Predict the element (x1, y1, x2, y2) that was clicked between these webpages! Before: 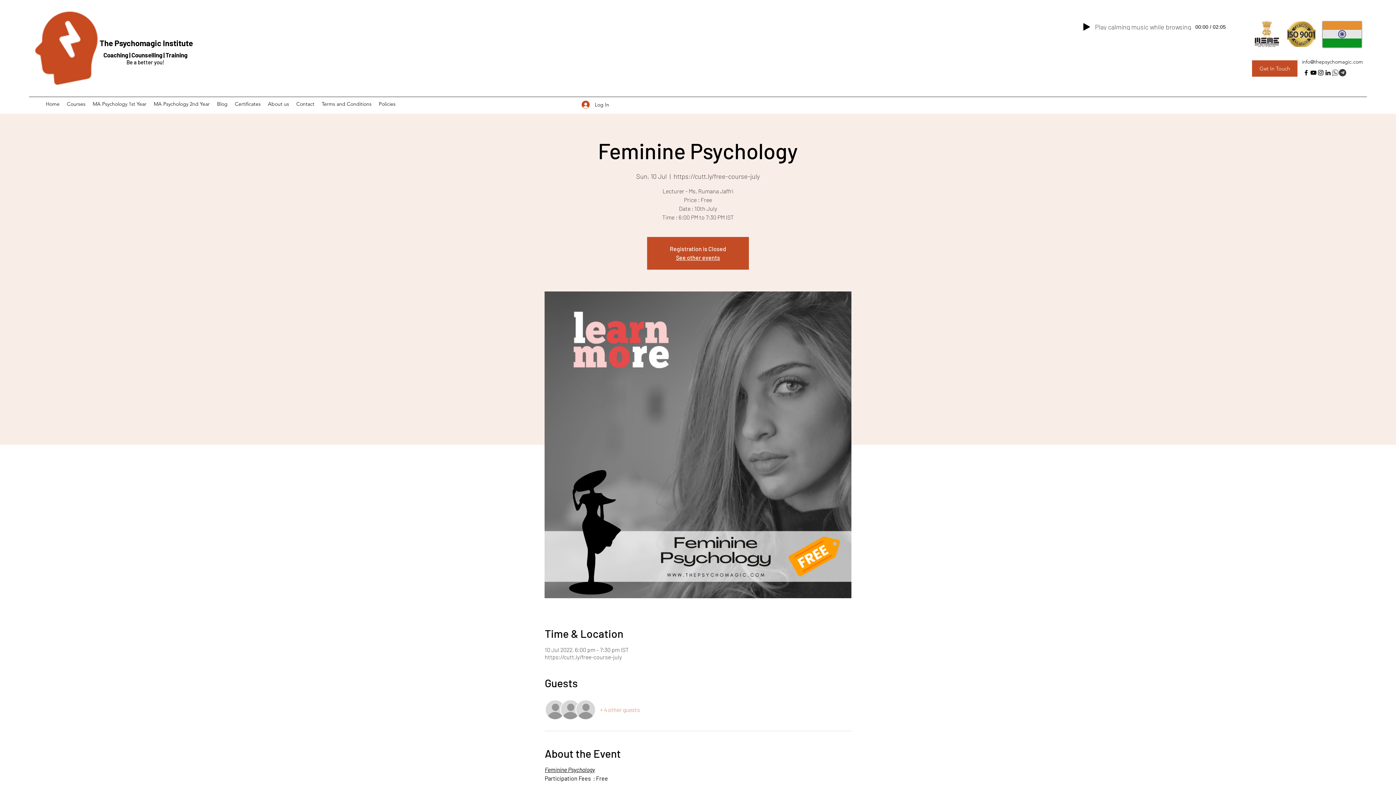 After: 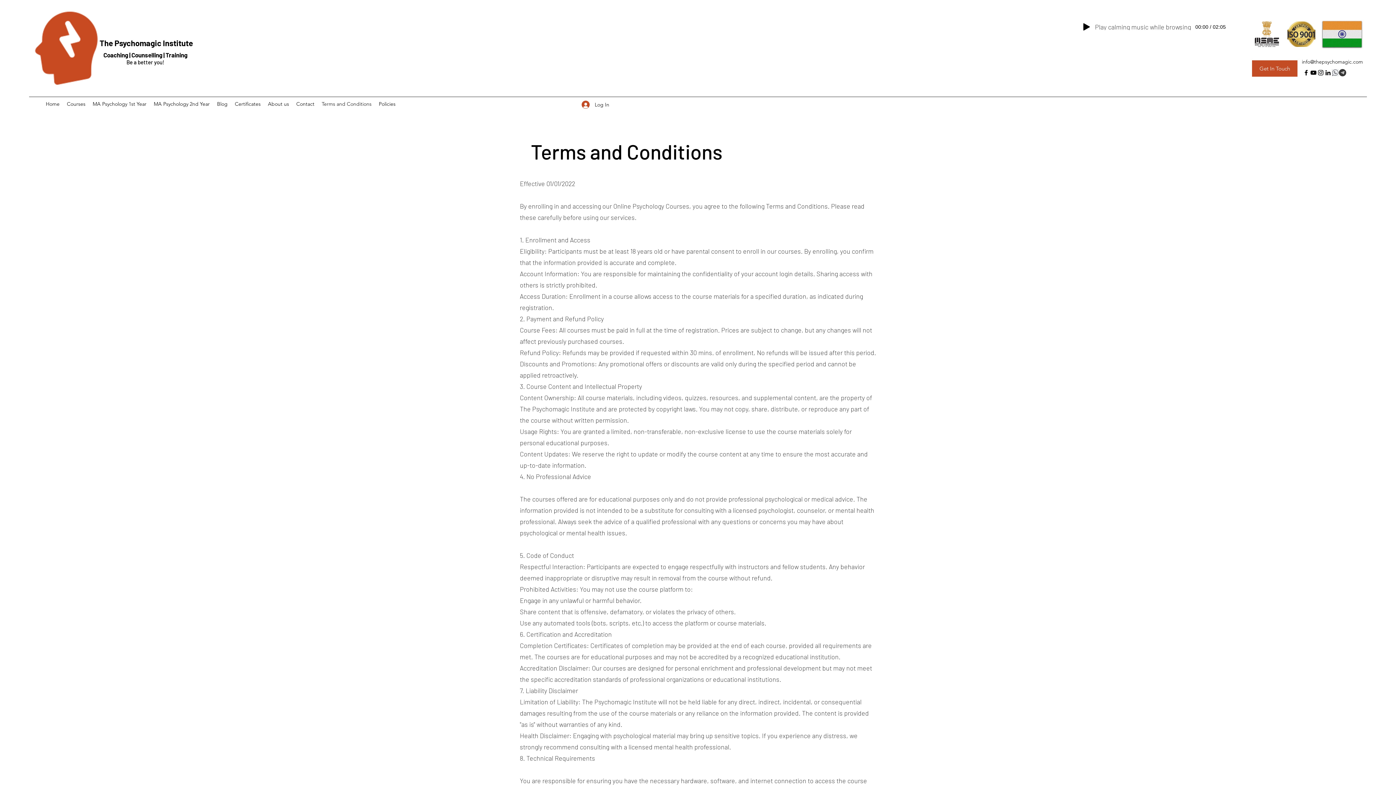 Action: label: Terms and Conditions bbox: (318, 98, 375, 109)